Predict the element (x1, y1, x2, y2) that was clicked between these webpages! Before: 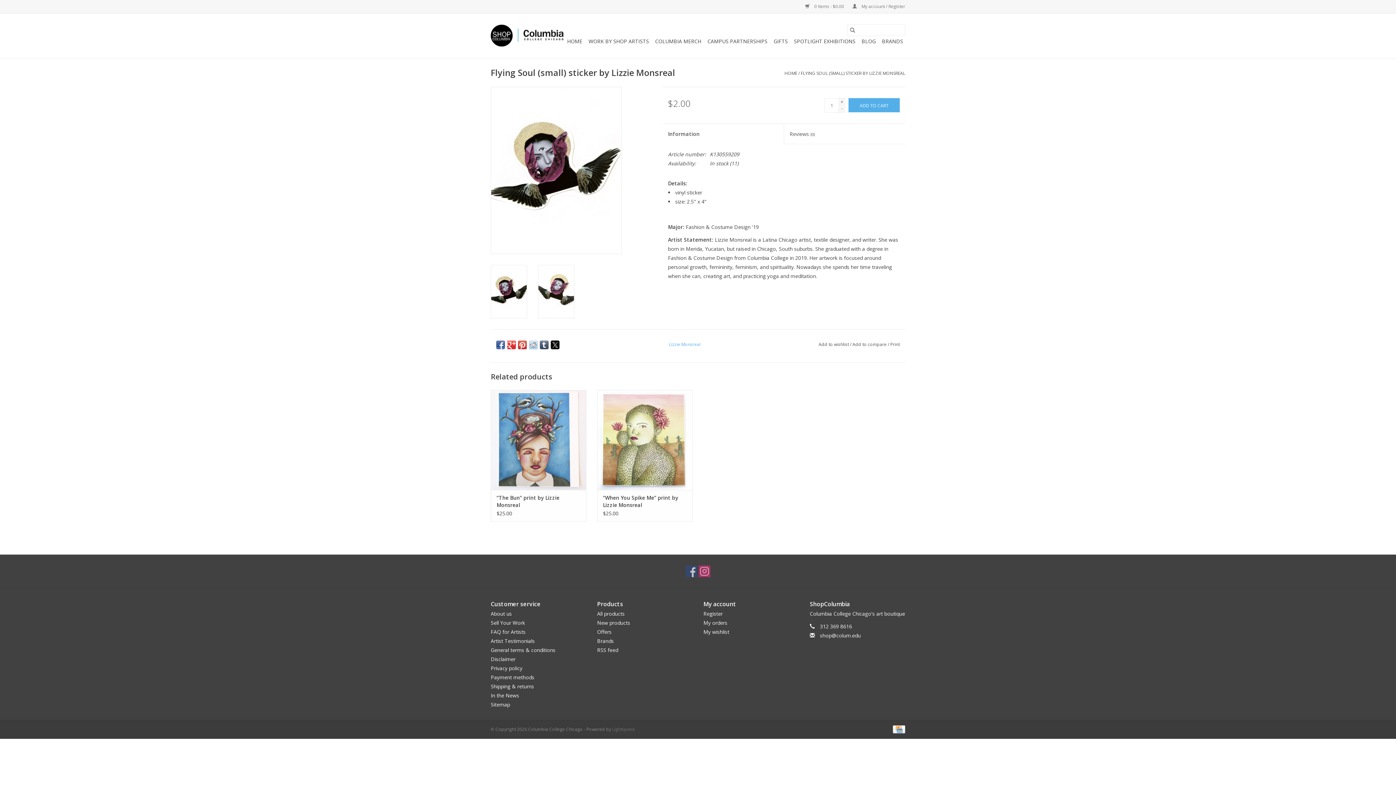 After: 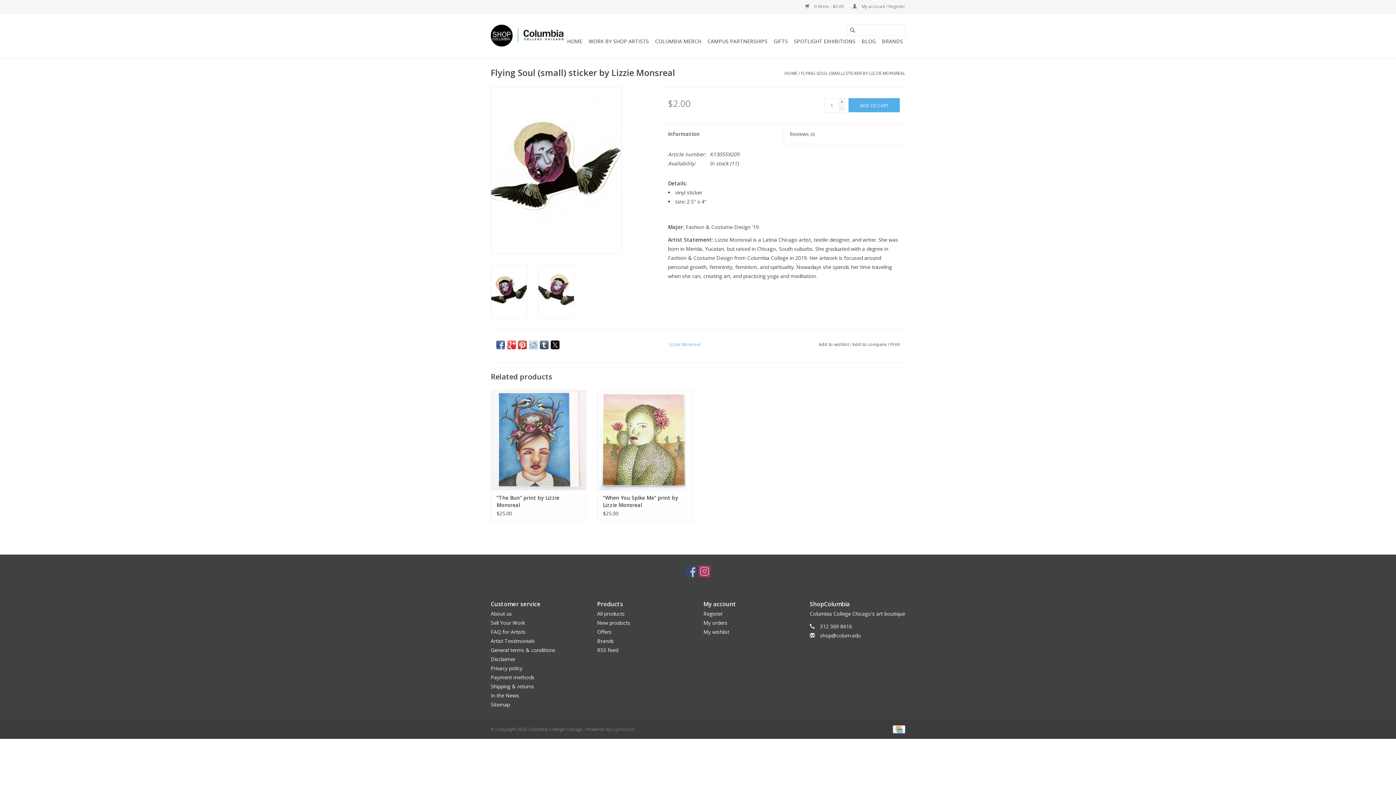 Action: bbox: (550, 340, 559, 349)